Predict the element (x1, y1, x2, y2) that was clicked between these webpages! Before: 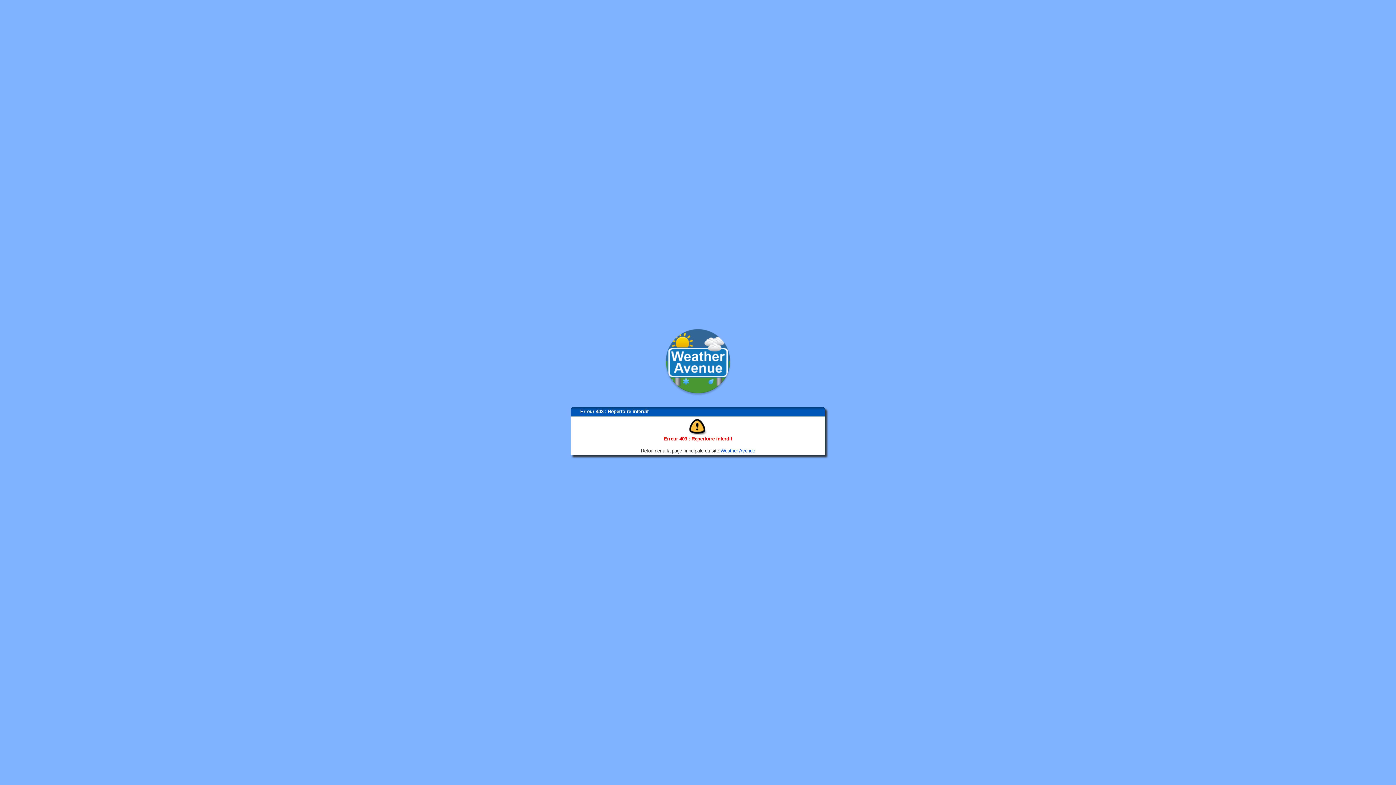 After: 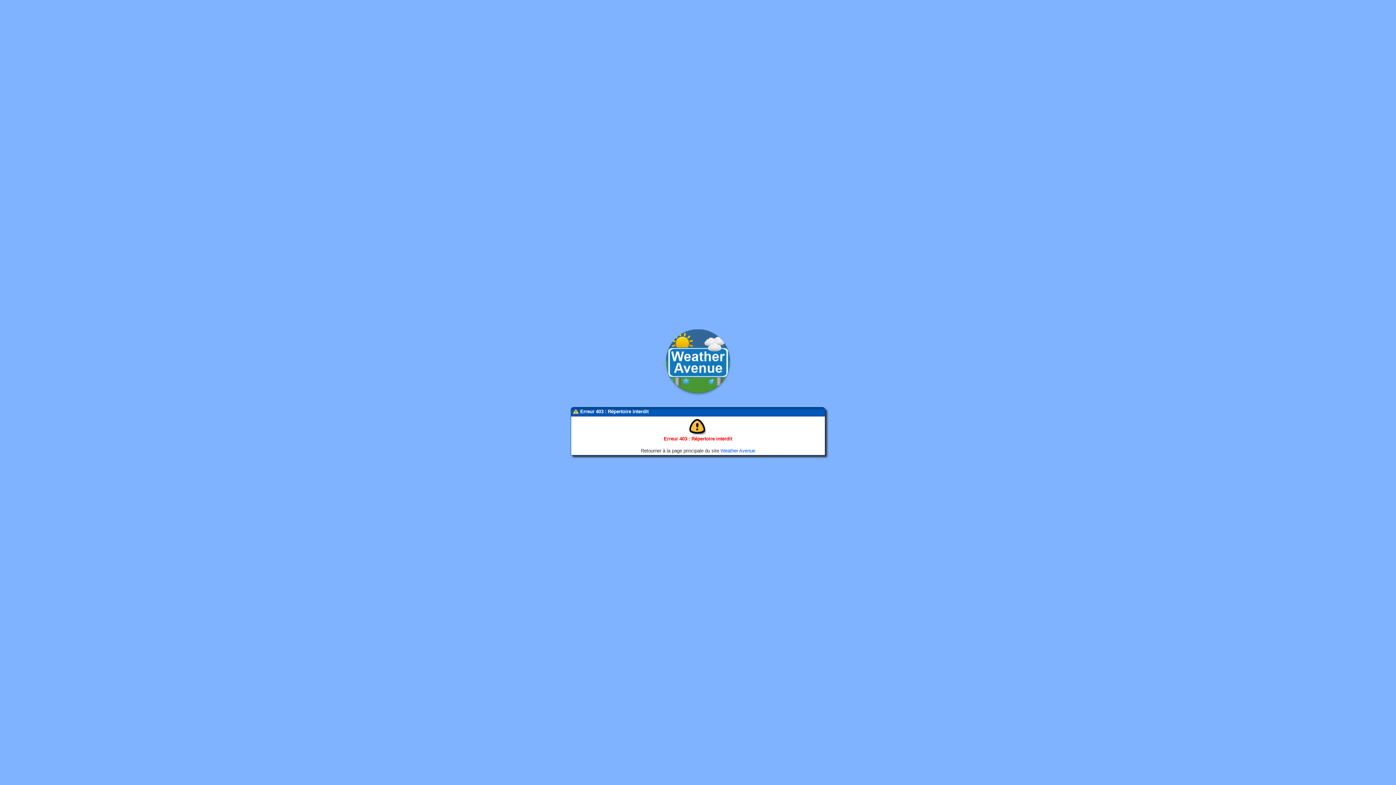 Action: bbox: (663, 392, 733, 397)